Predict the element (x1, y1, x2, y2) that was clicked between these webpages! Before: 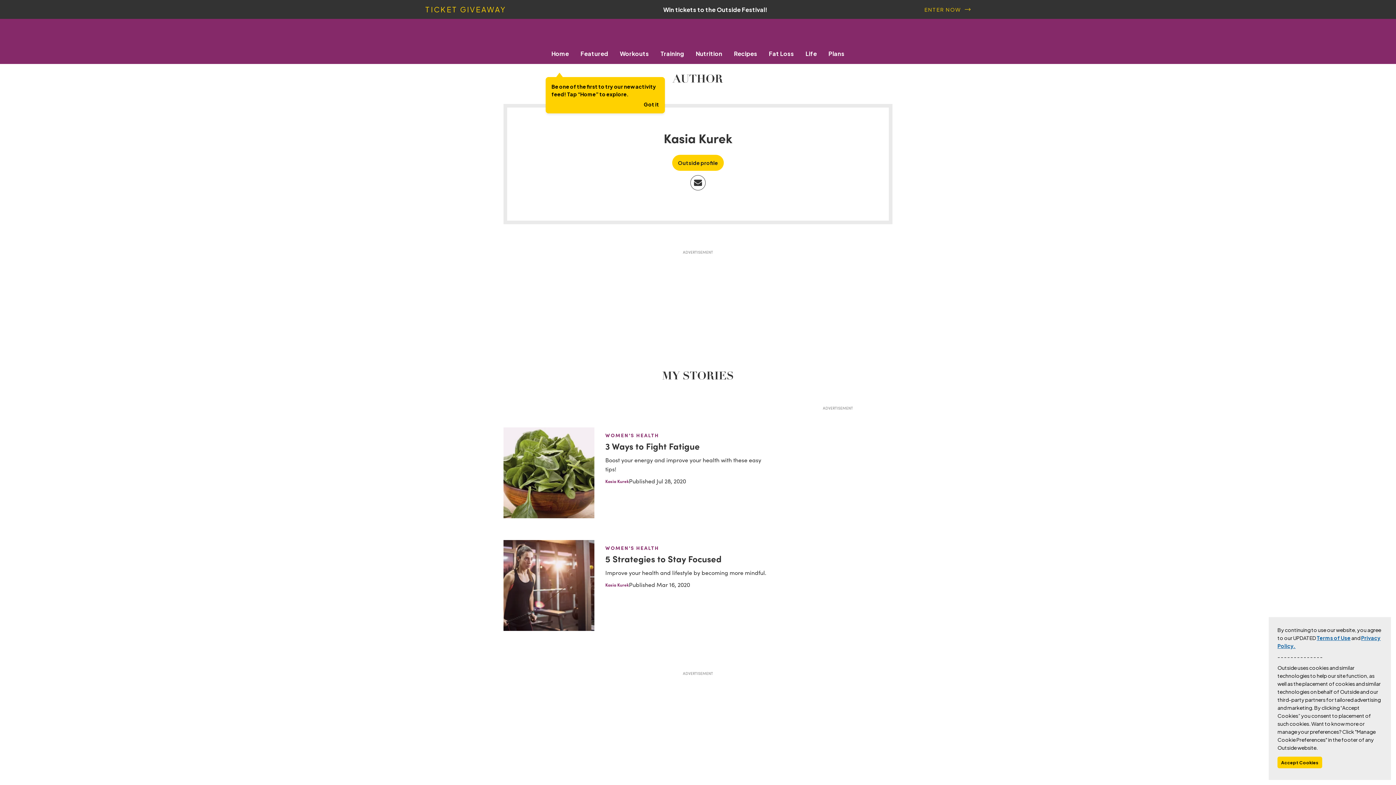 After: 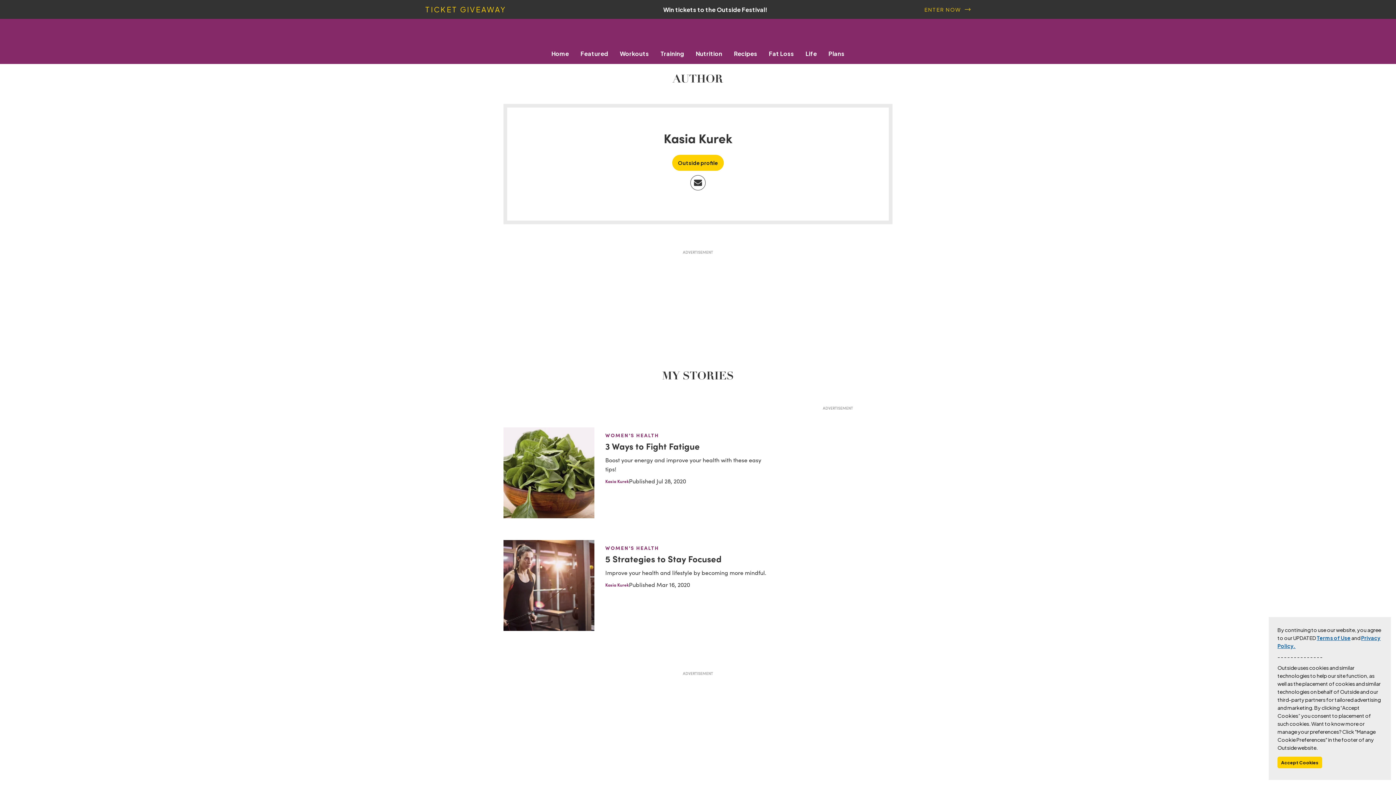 Action: label: Got it bbox: (644, 101, 659, 107)